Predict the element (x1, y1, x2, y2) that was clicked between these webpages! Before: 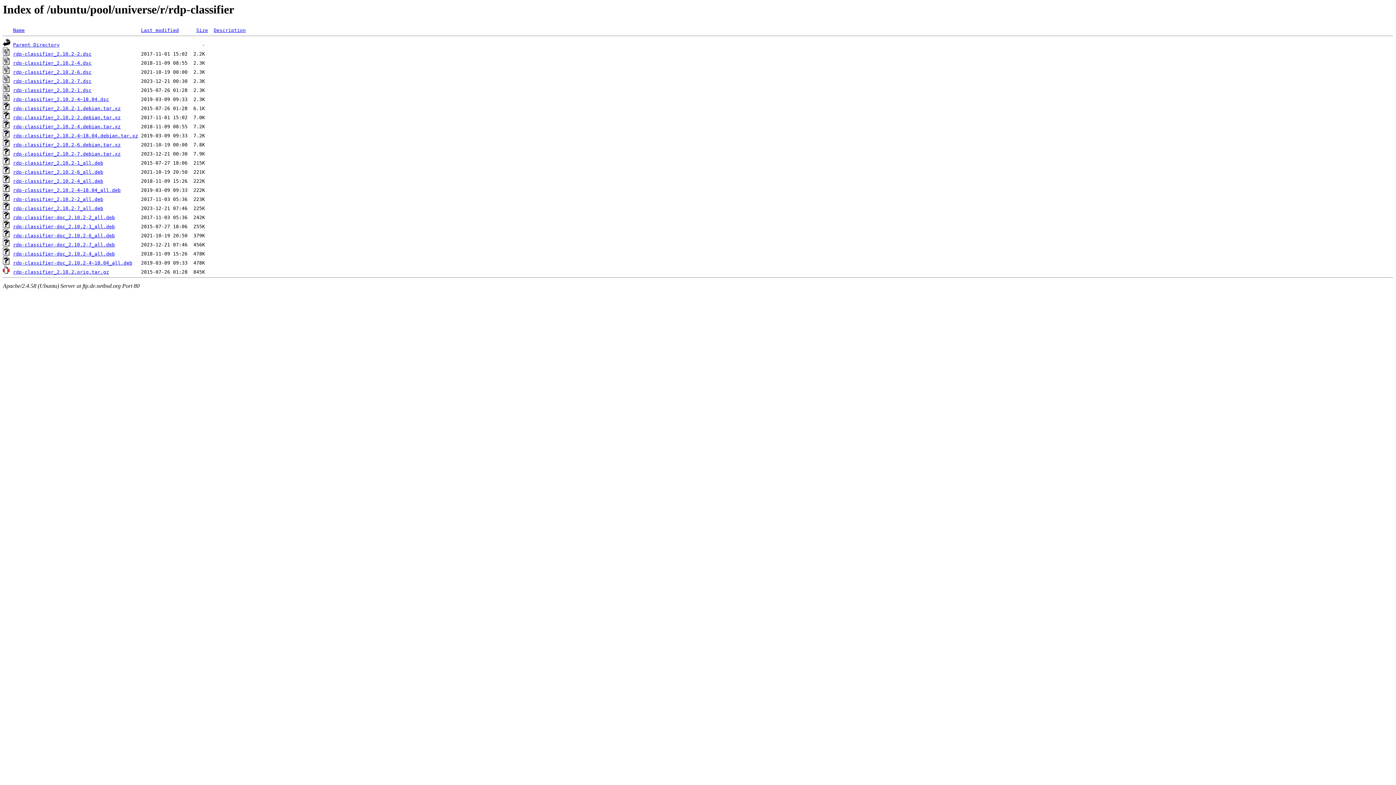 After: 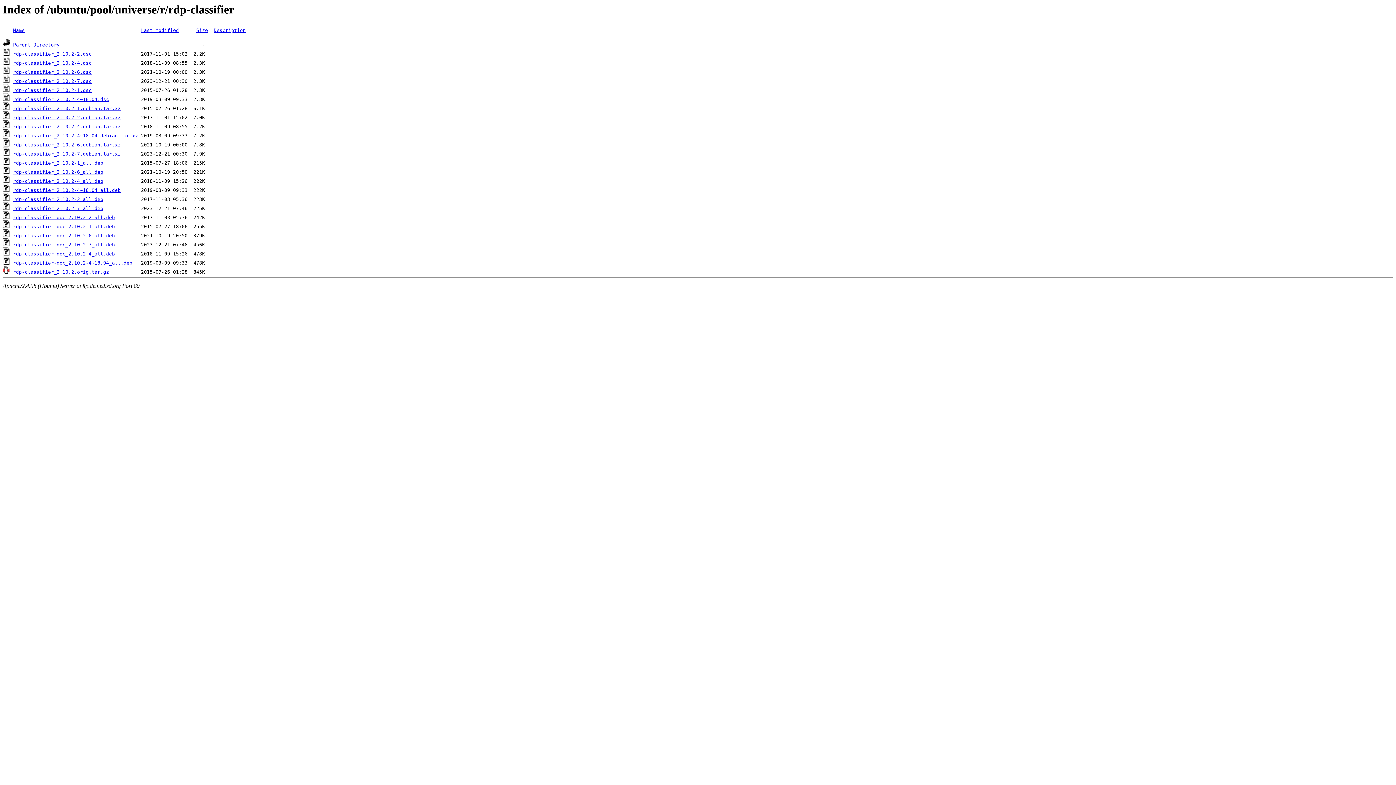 Action: bbox: (13, 269, 109, 275) label: rdp-classifier_2.10.2.orig.tar.gz